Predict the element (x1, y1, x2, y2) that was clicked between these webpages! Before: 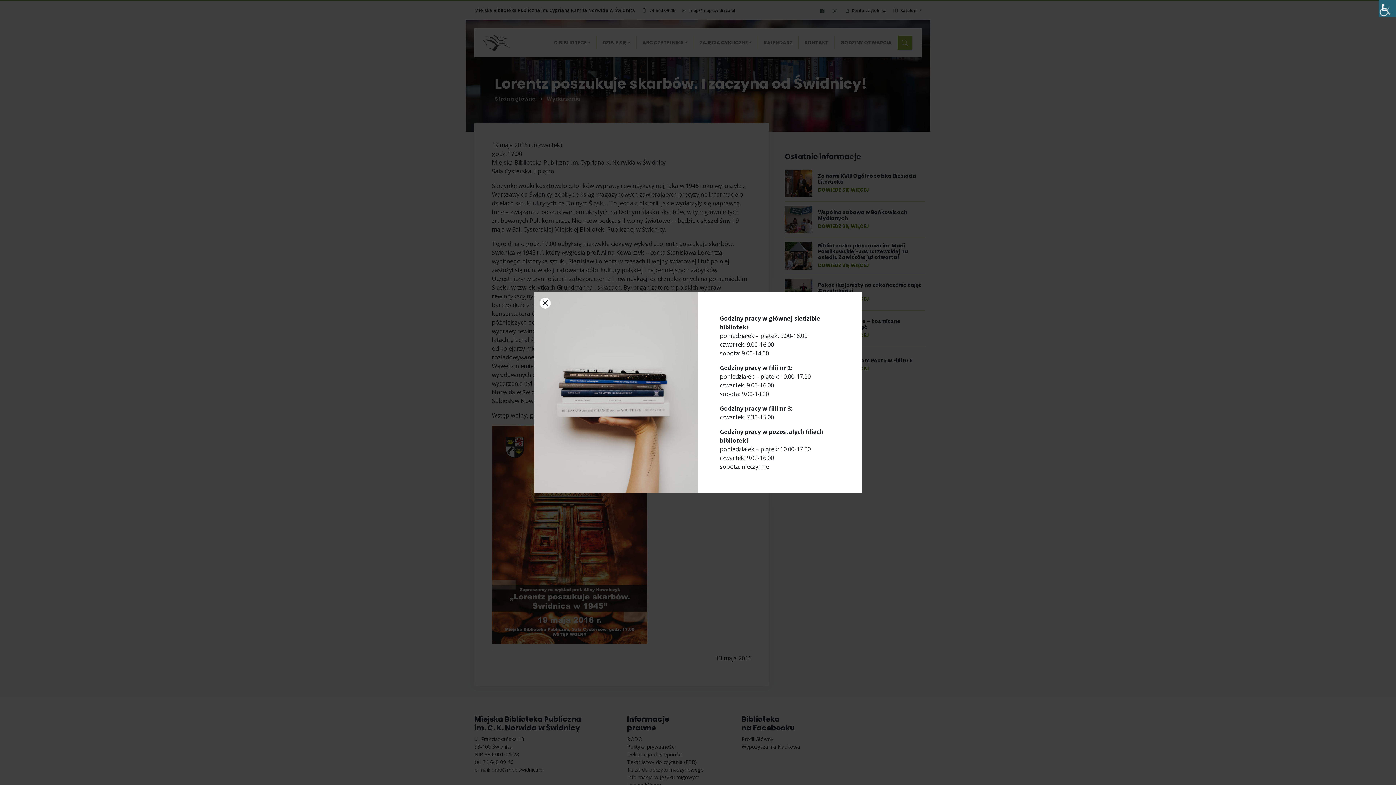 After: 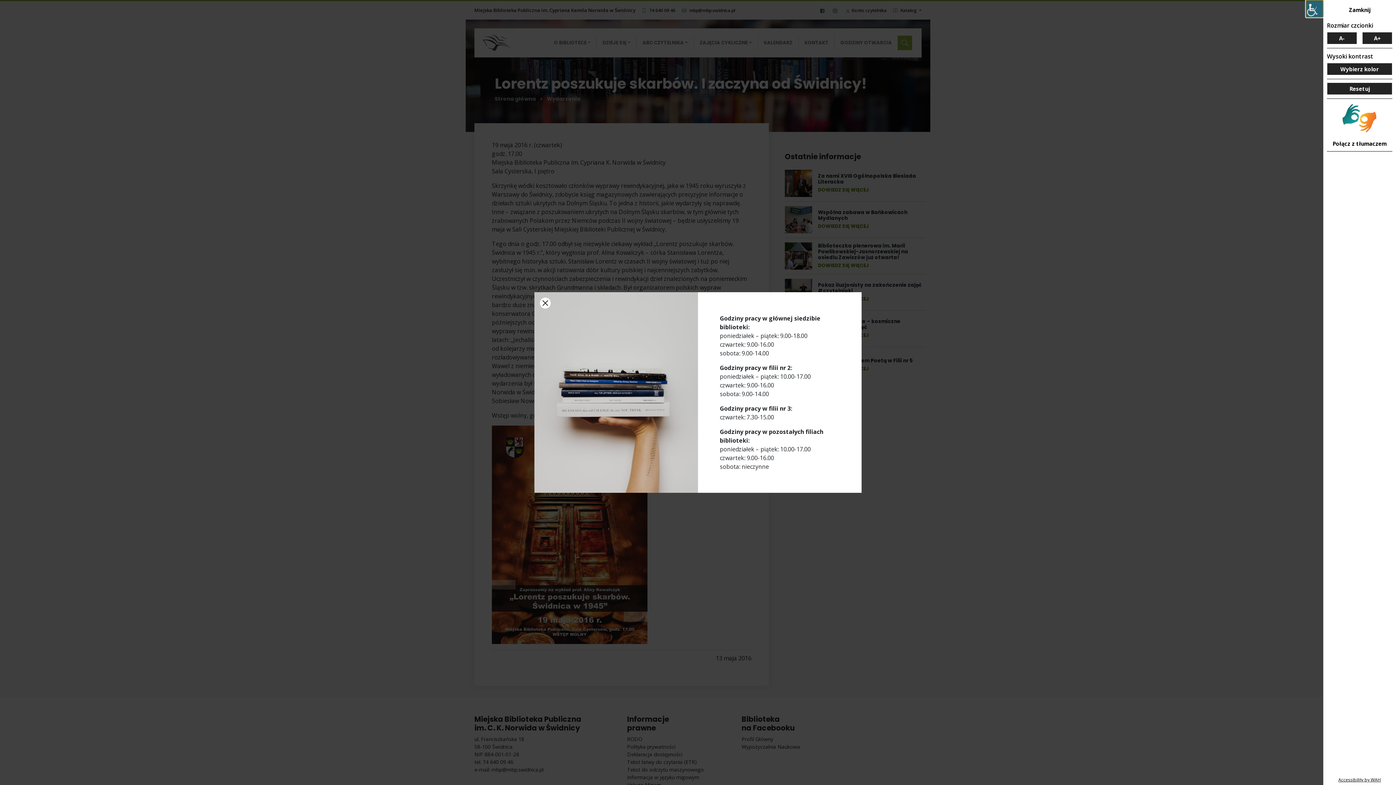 Action: bbox: (1378, 0, 1396, 17) label: Accessibility Helper sidebar